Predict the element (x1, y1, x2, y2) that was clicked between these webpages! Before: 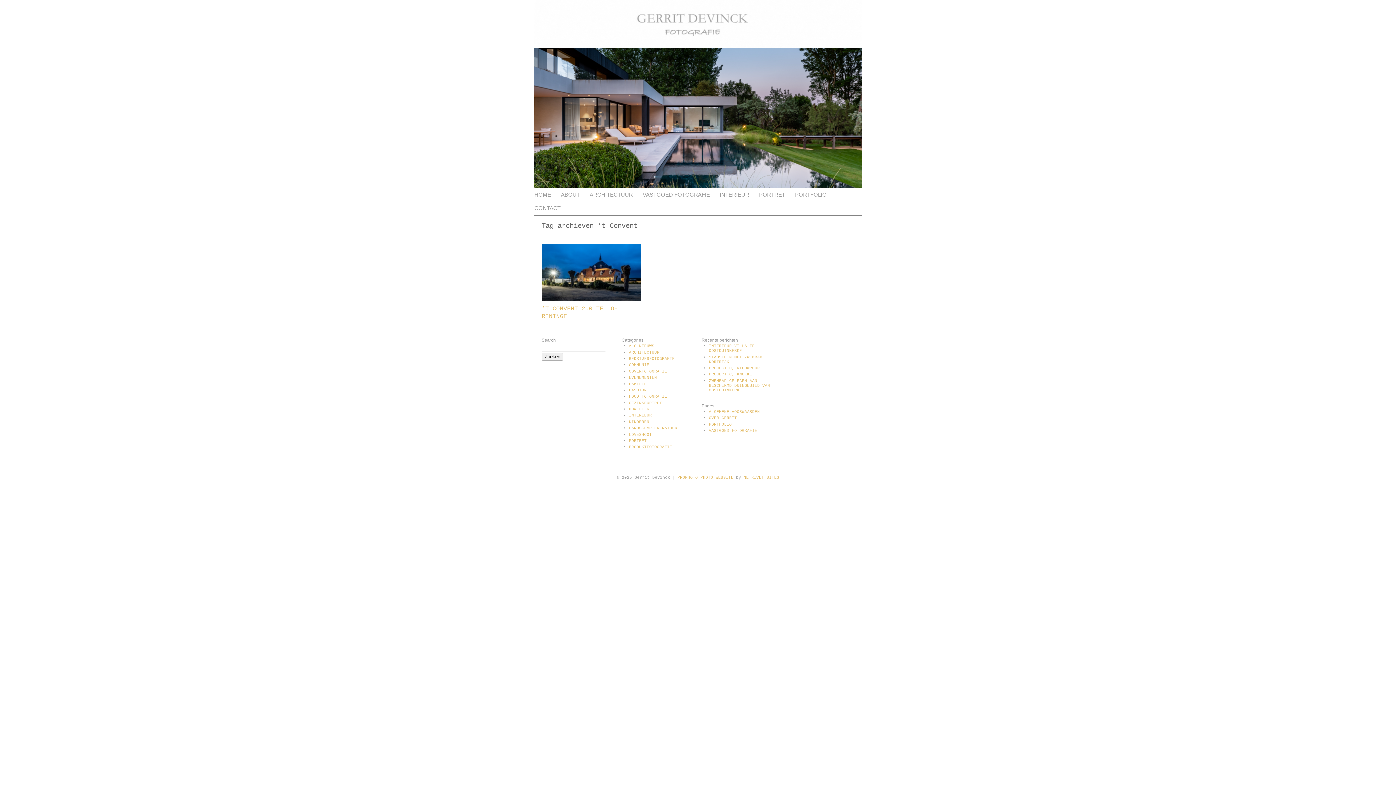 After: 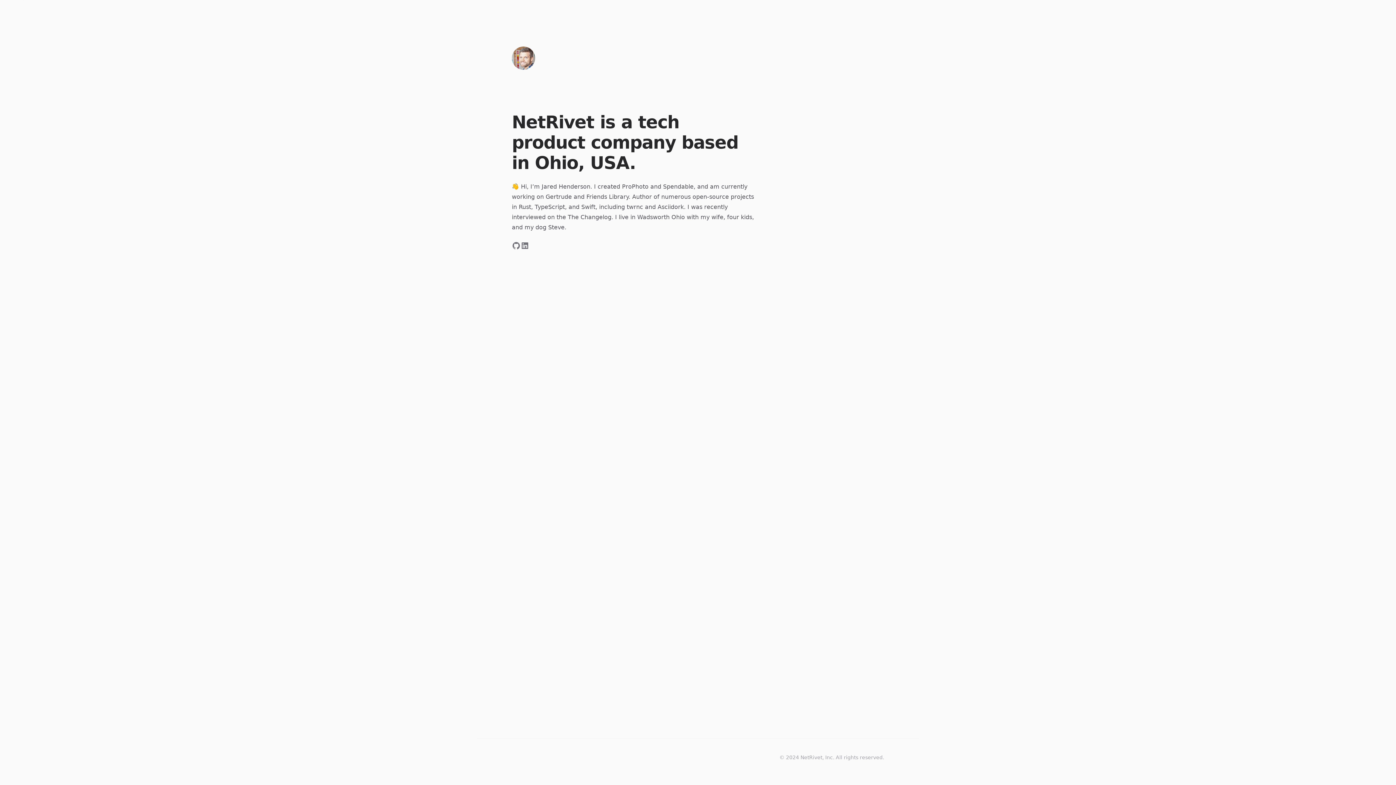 Action: label: NETRIVET SITES bbox: (743, 475, 779, 480)